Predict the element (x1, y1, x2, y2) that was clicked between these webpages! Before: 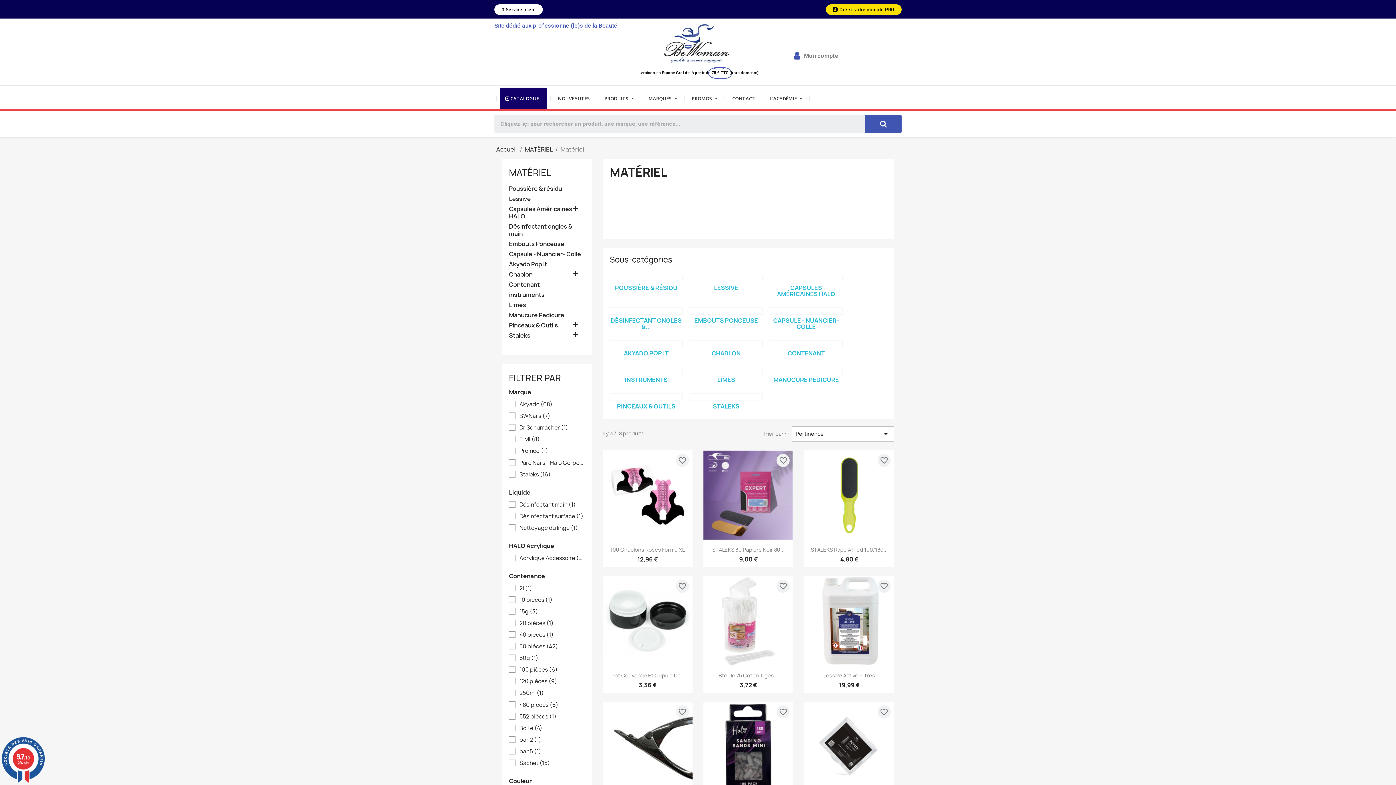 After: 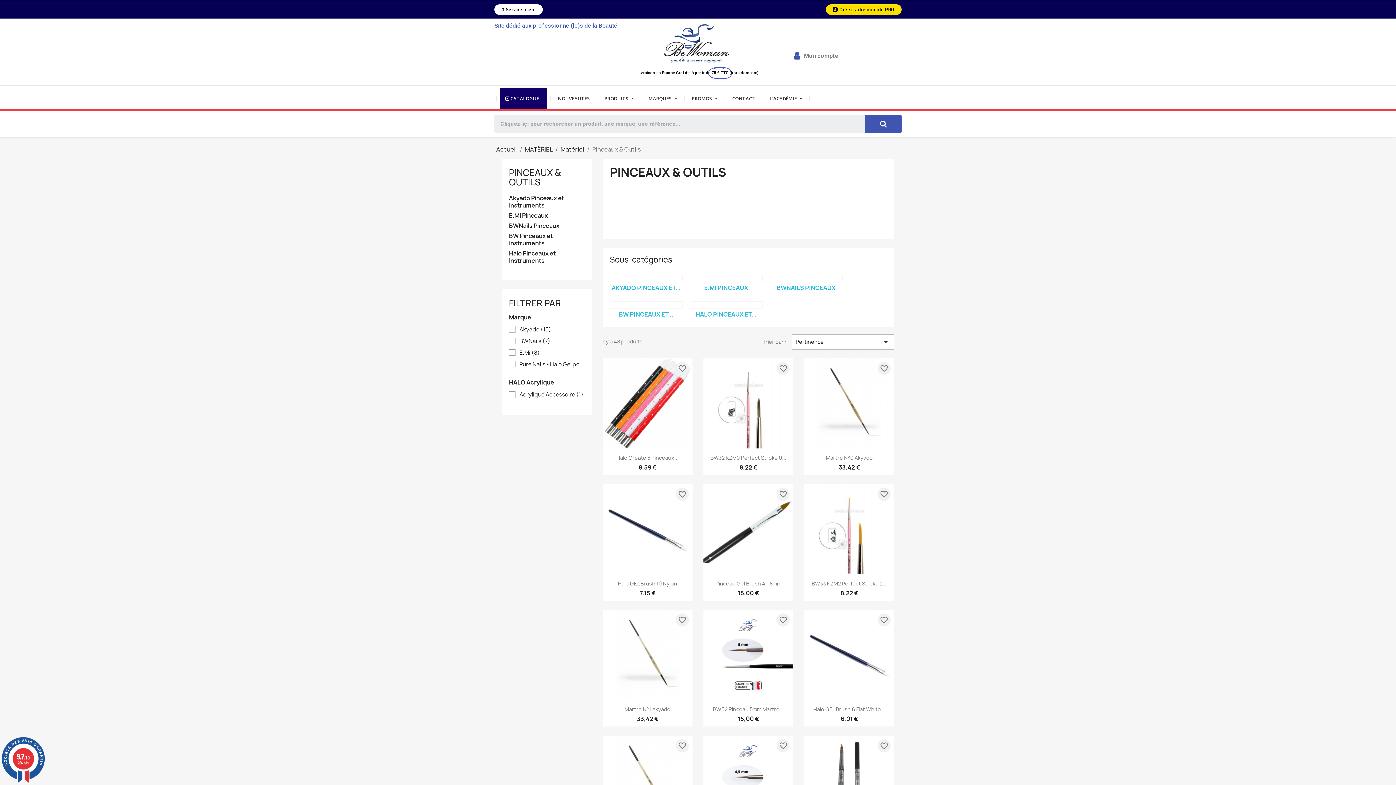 Action: bbox: (617, 402, 675, 410) label: PINCEAUX & OUTILS